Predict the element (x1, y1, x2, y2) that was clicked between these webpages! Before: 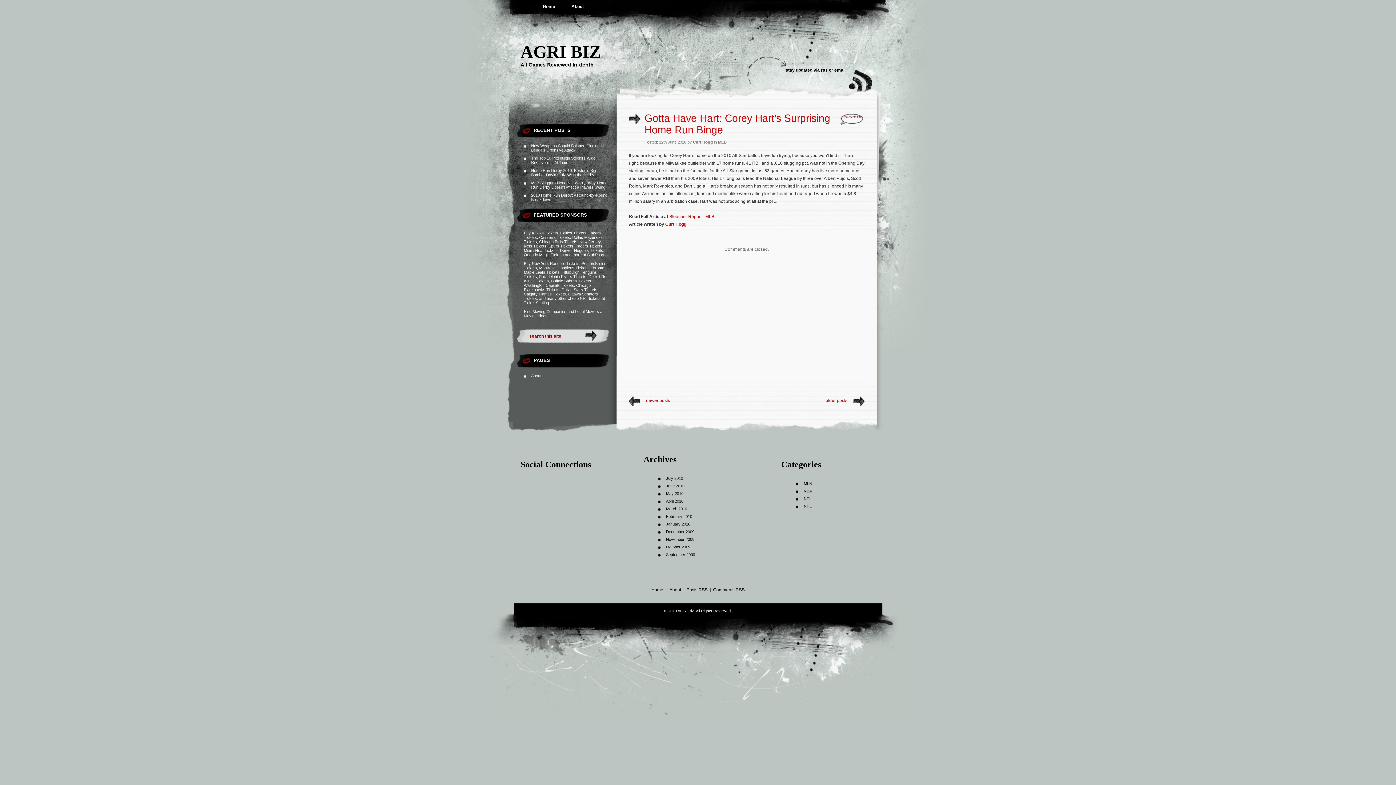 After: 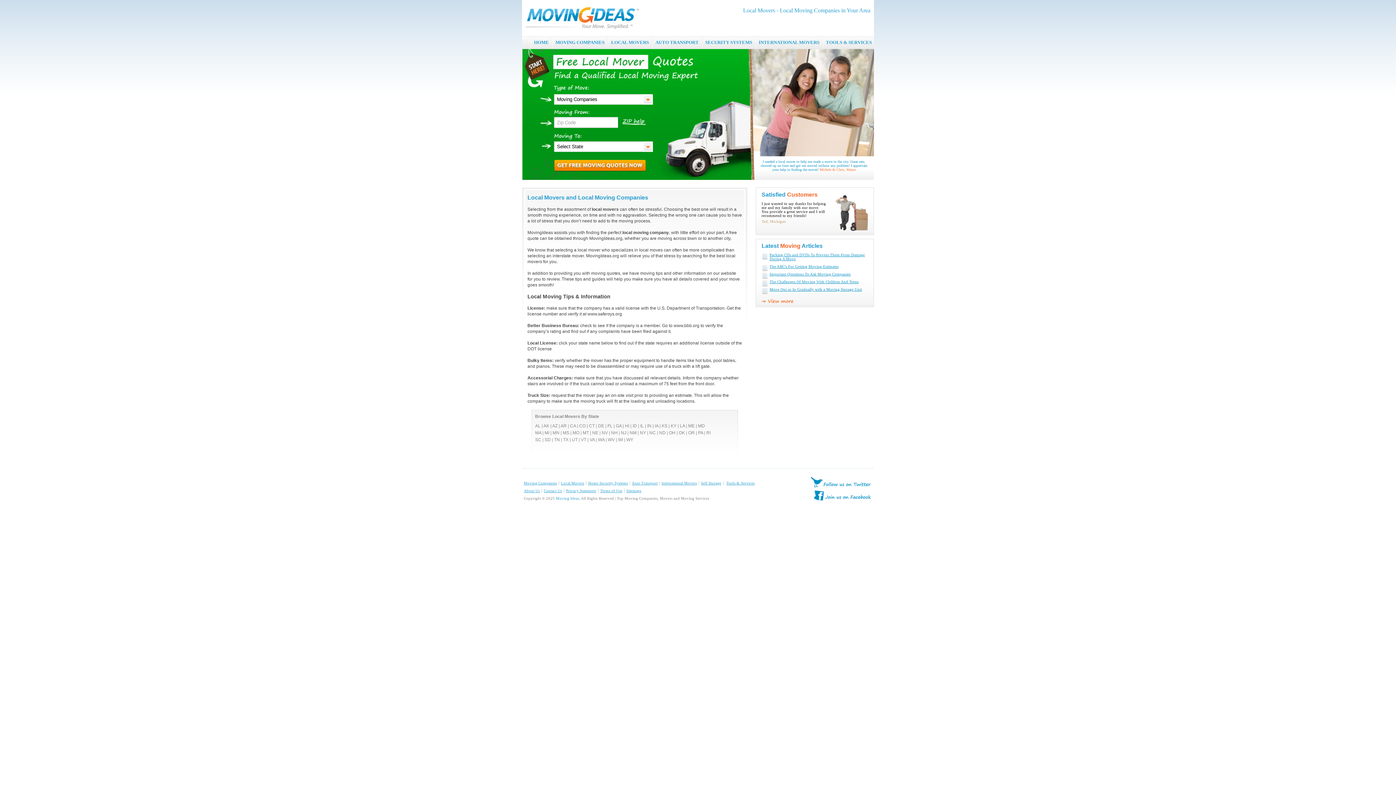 Action: label: Local Movers bbox: (575, 309, 599, 313)